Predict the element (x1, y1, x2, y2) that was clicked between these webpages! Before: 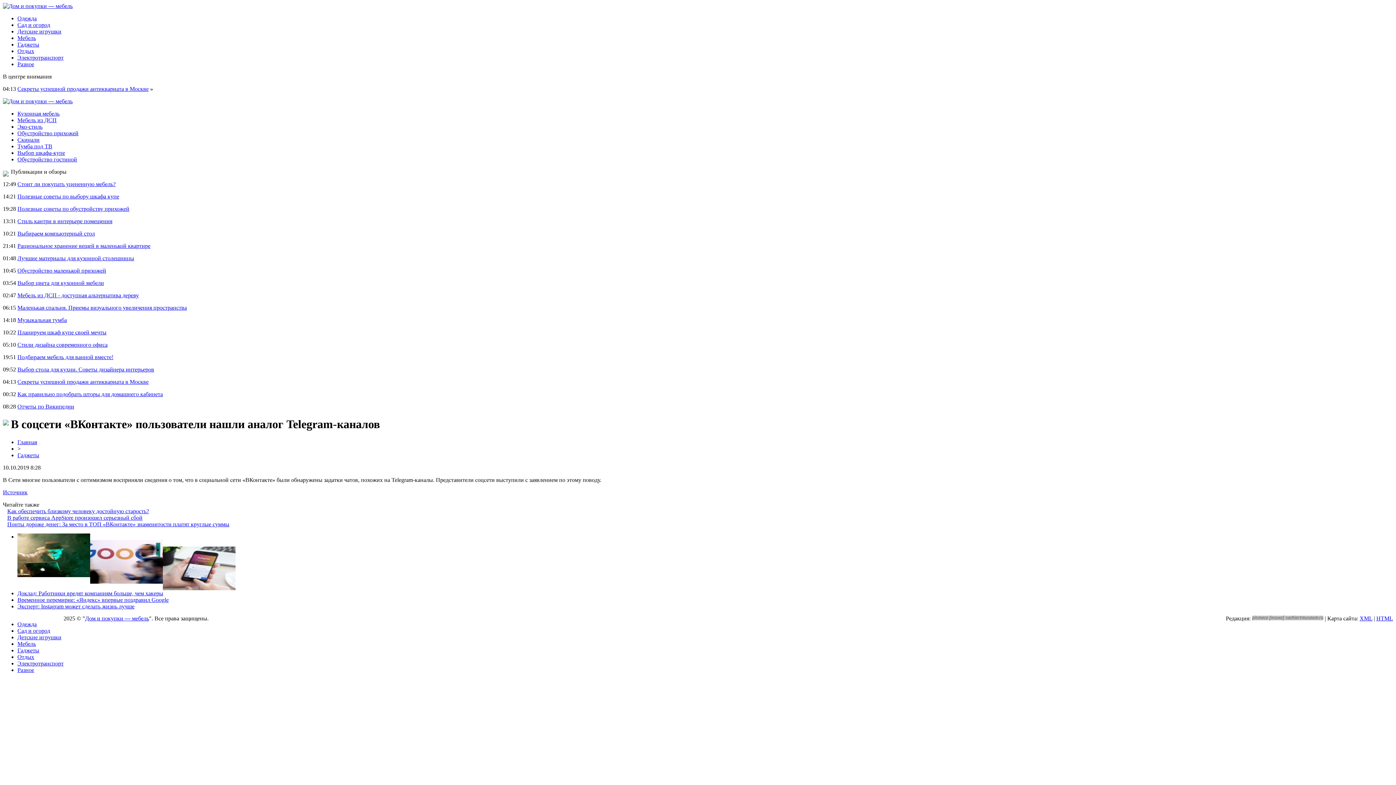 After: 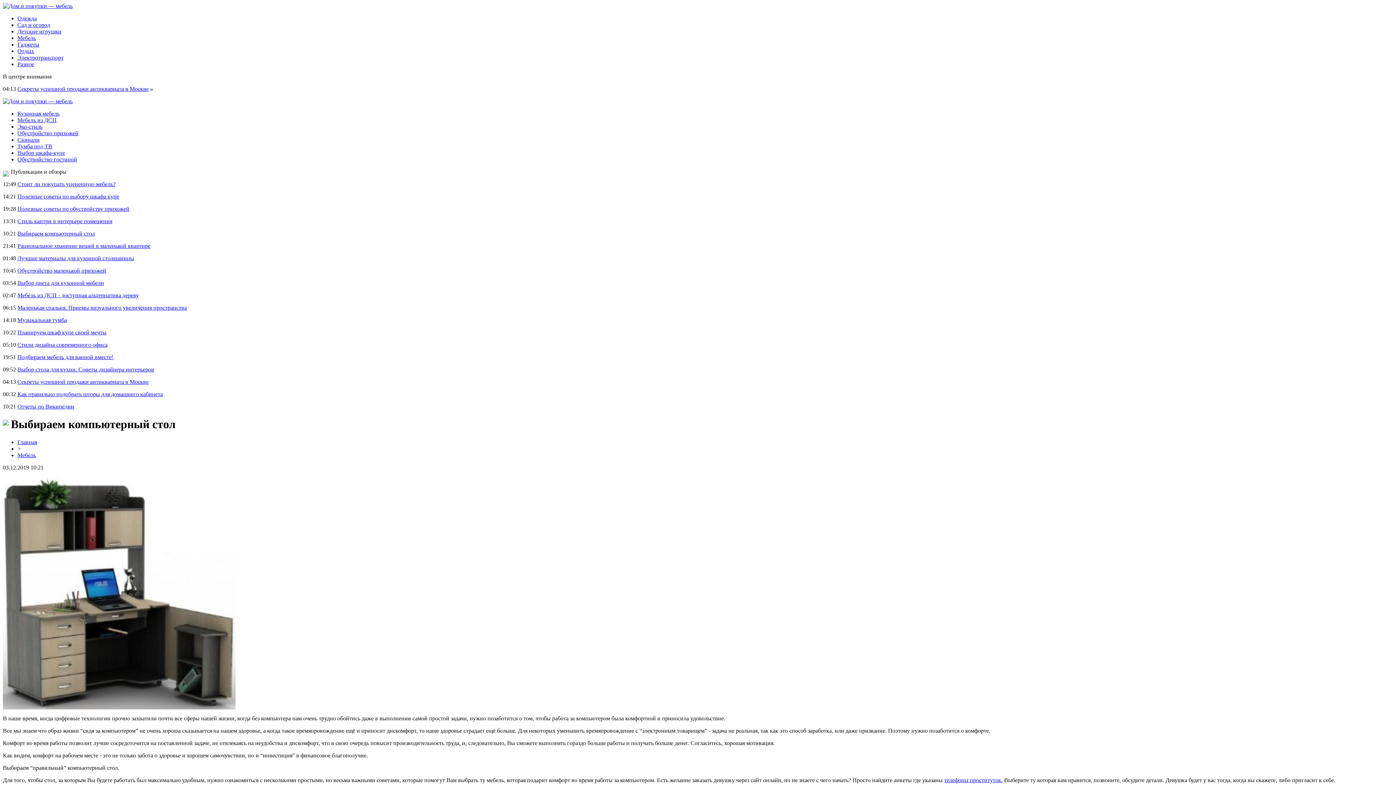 Action: bbox: (17, 230, 94, 236) label: Выбираем компьютерный стол